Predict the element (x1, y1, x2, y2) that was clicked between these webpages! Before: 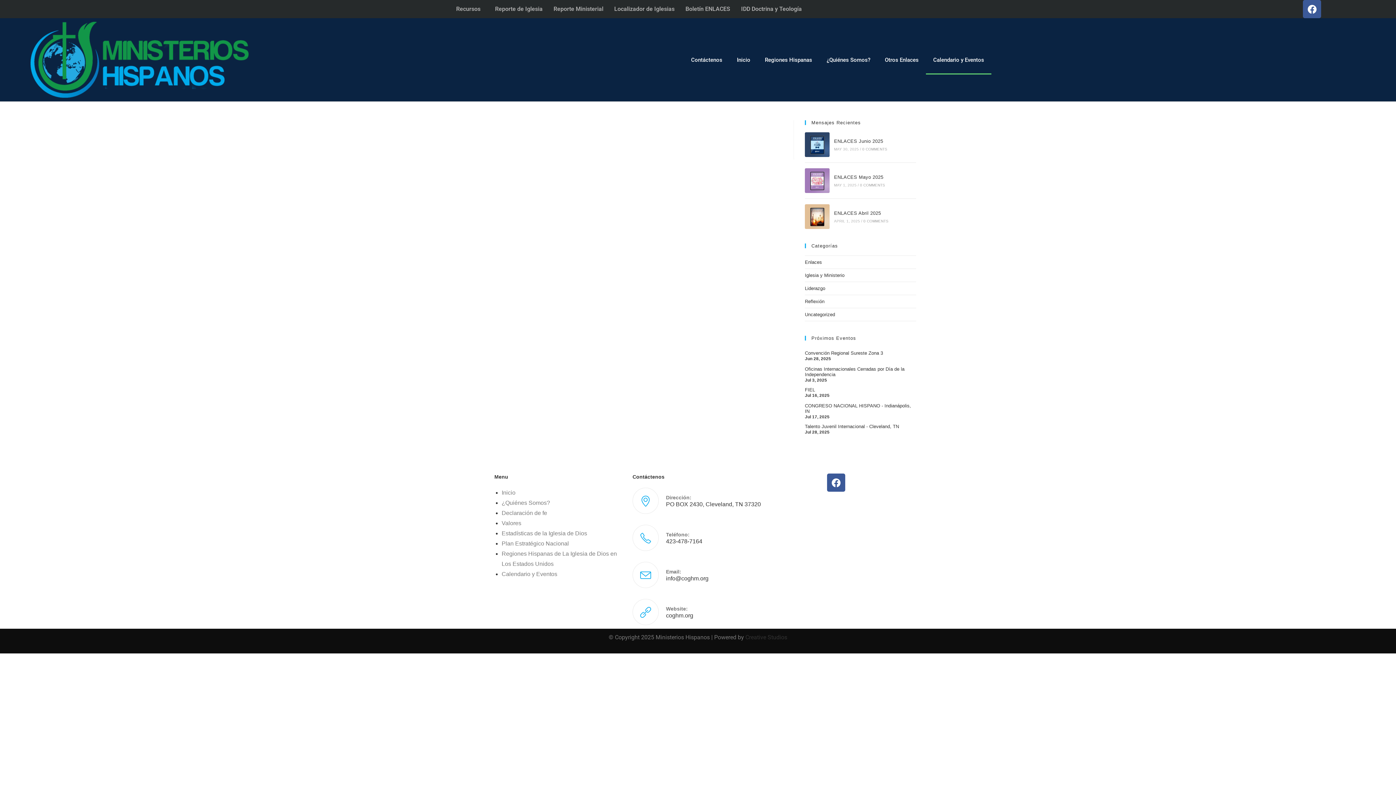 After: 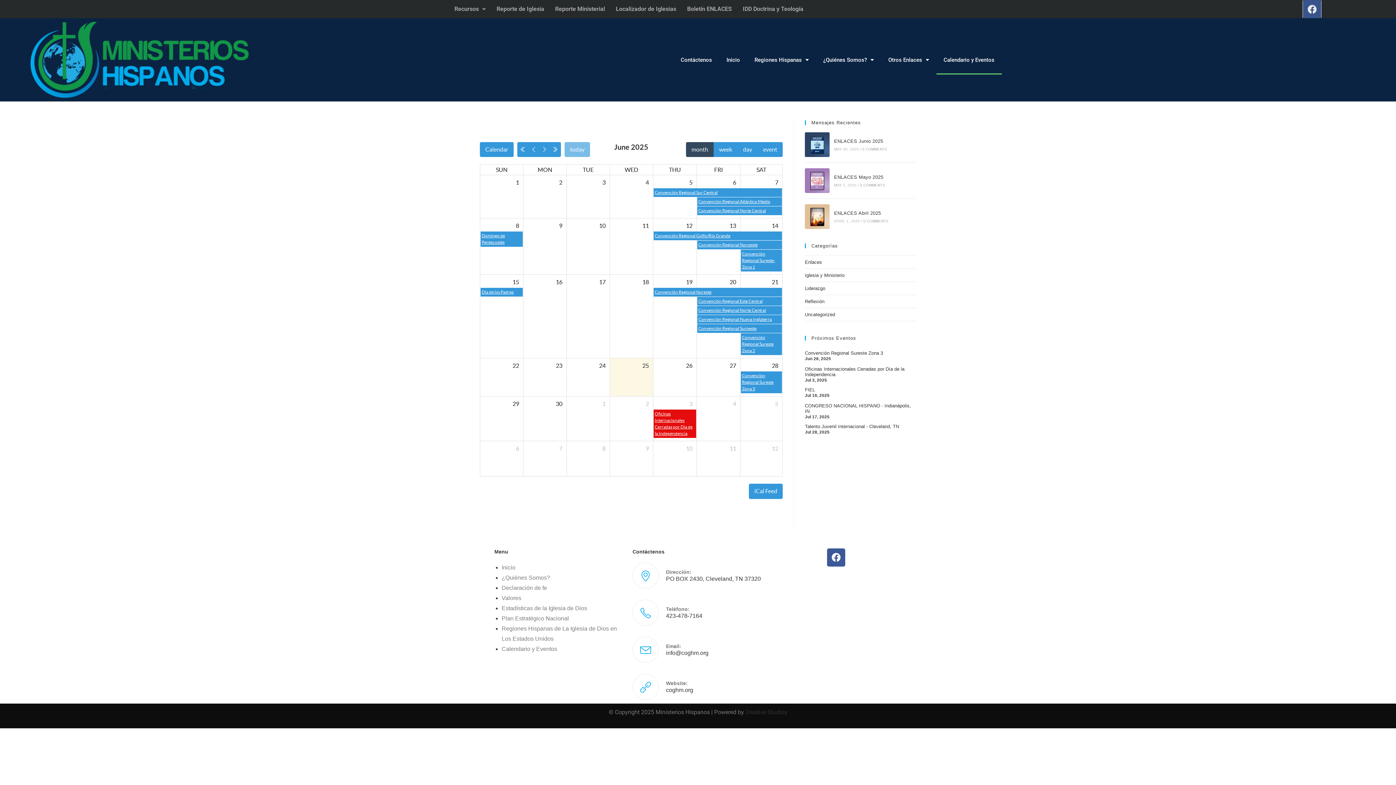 Action: label: Facebook bbox: (1303, 0, 1321, 18)